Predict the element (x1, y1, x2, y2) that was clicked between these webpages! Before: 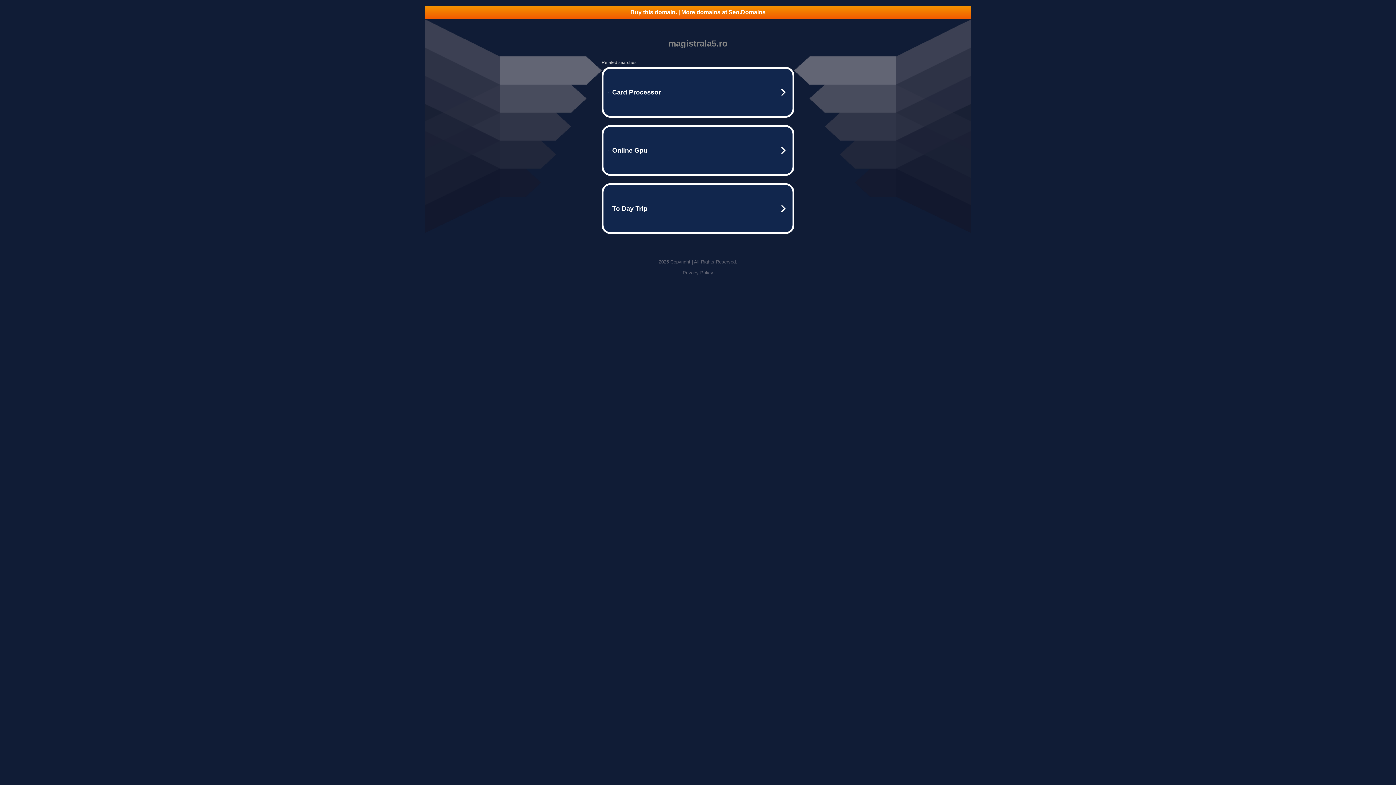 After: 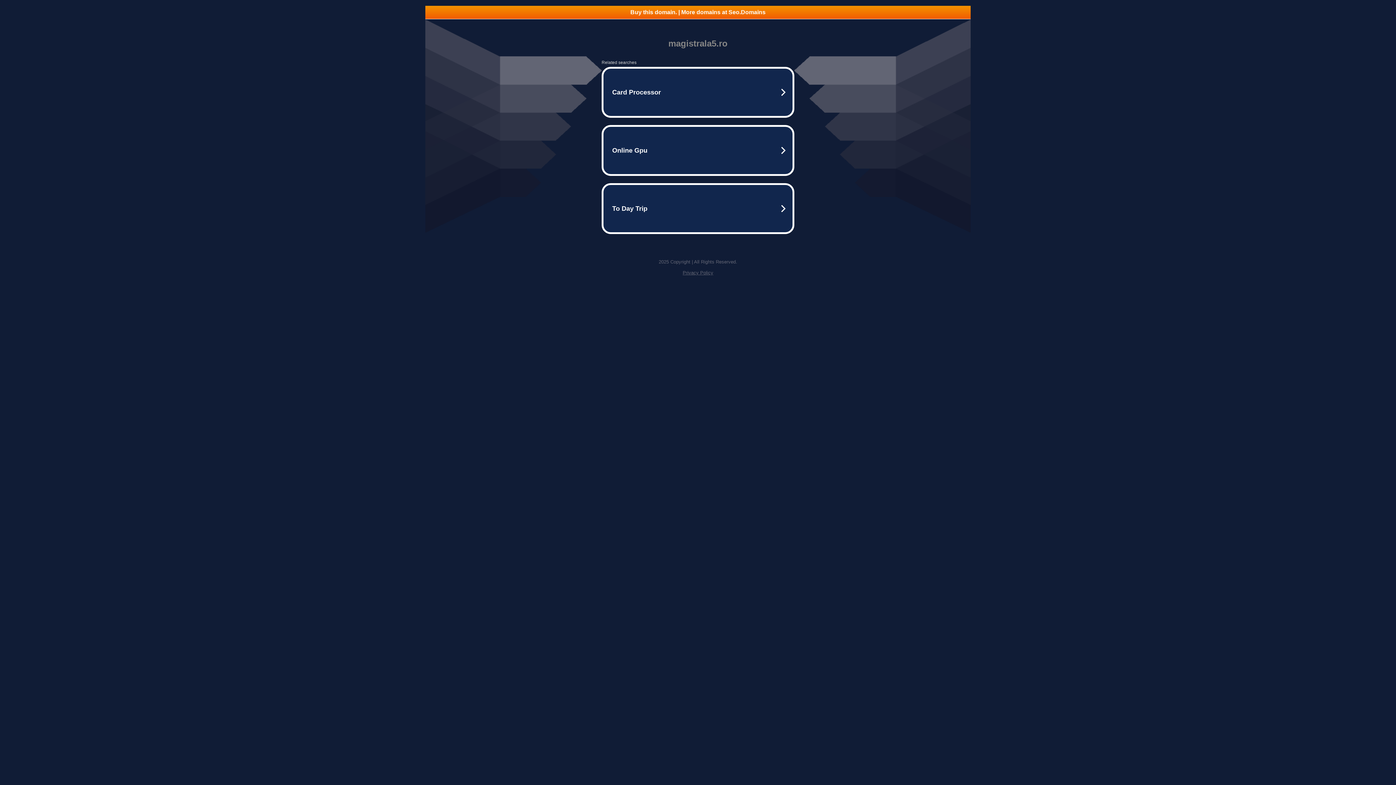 Action: bbox: (682, 270, 713, 275) label: Privacy Policy